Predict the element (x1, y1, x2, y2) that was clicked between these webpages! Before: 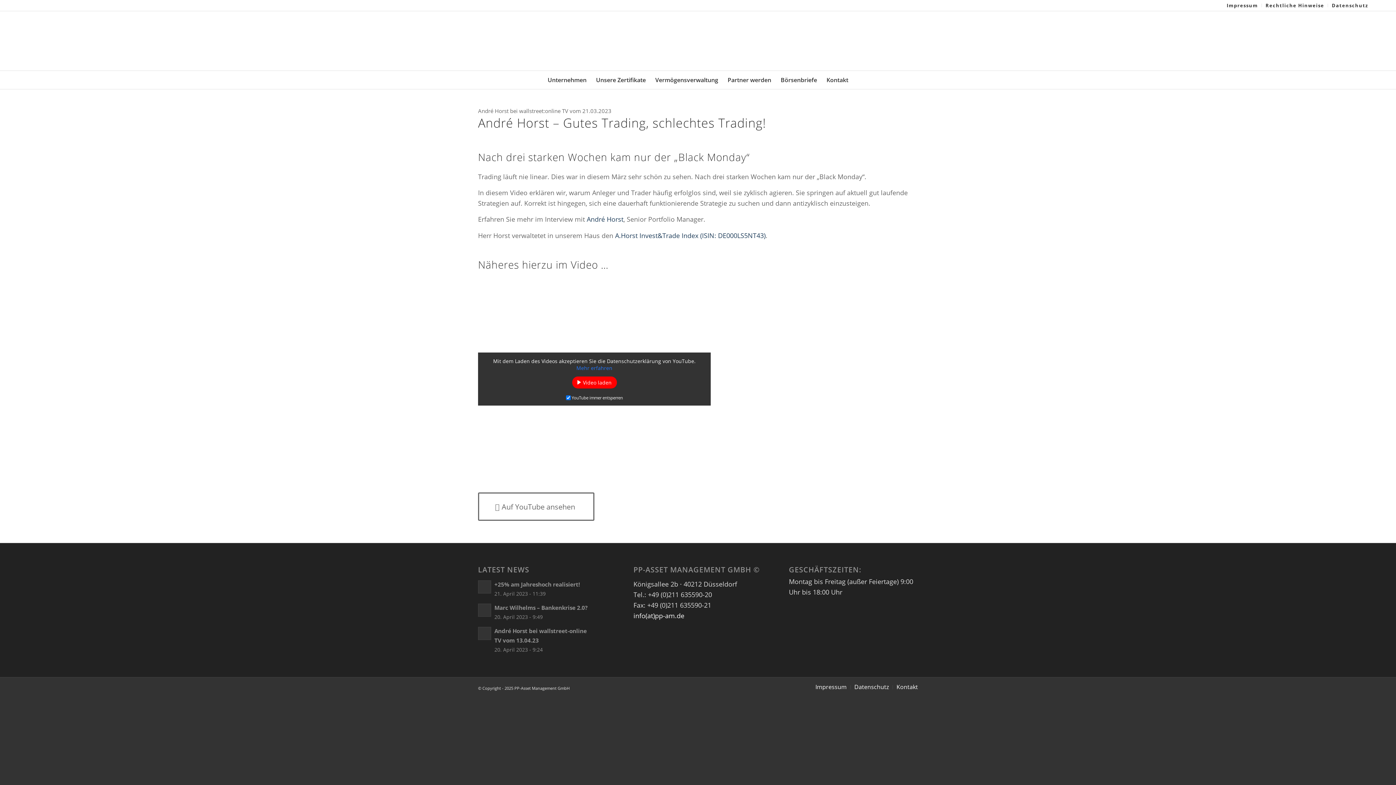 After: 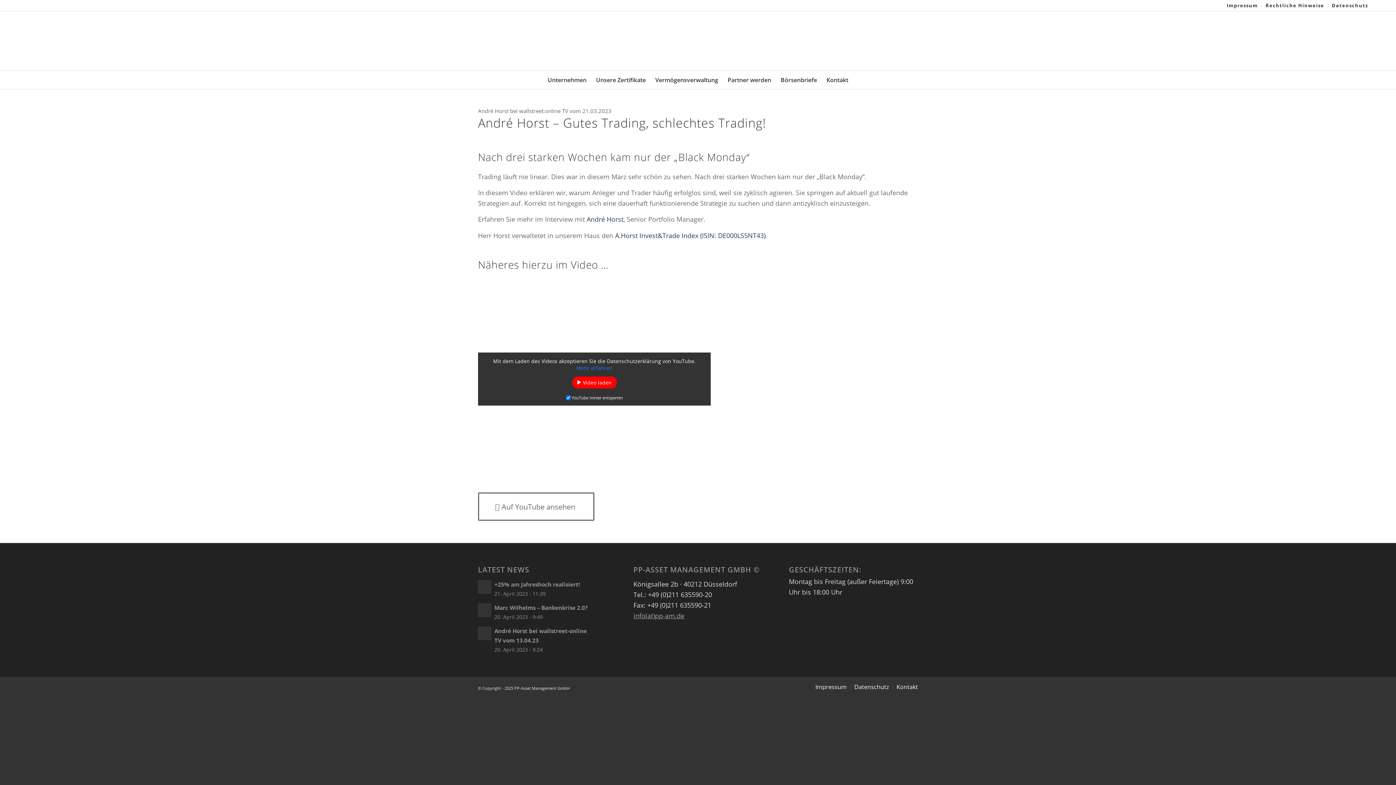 Action: bbox: (633, 611, 684, 620) label: info(at)pp-am.de